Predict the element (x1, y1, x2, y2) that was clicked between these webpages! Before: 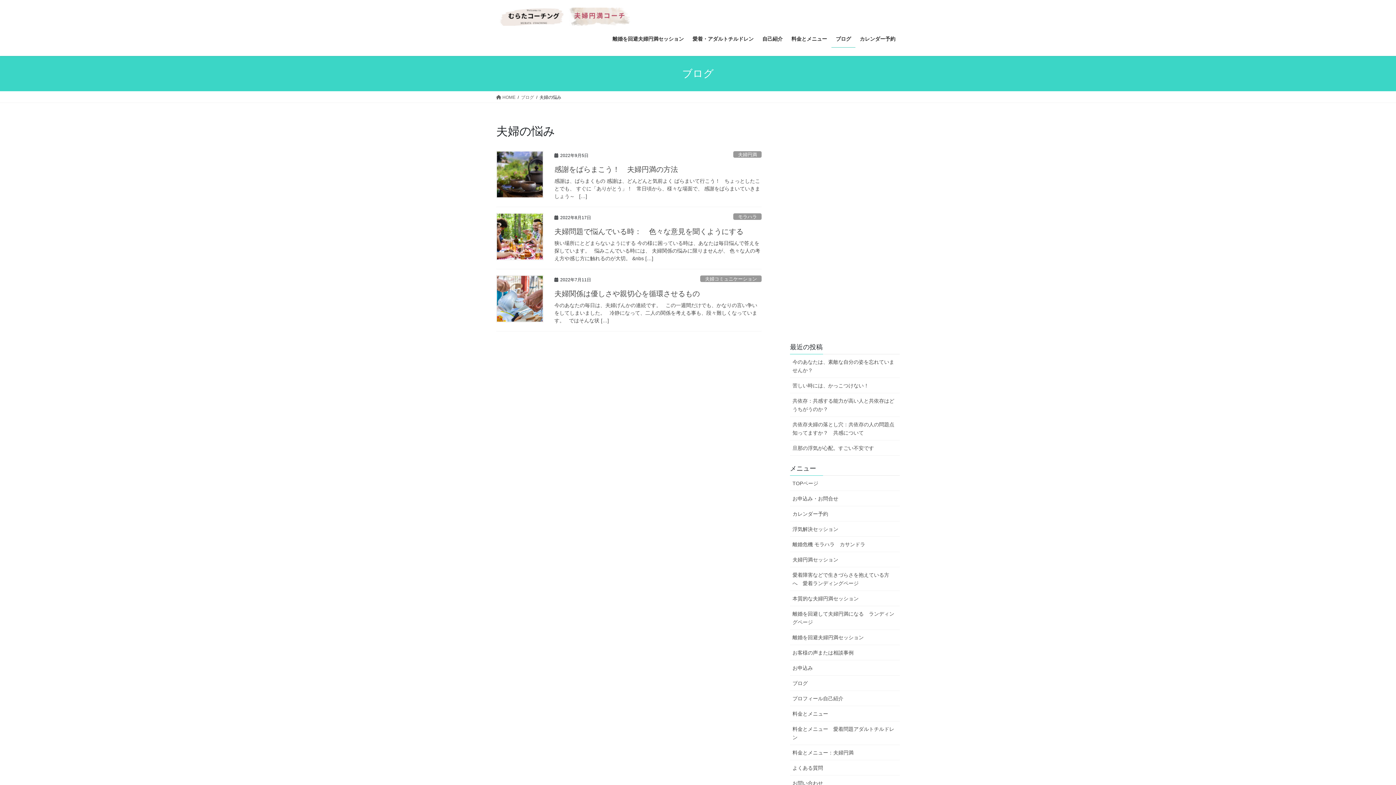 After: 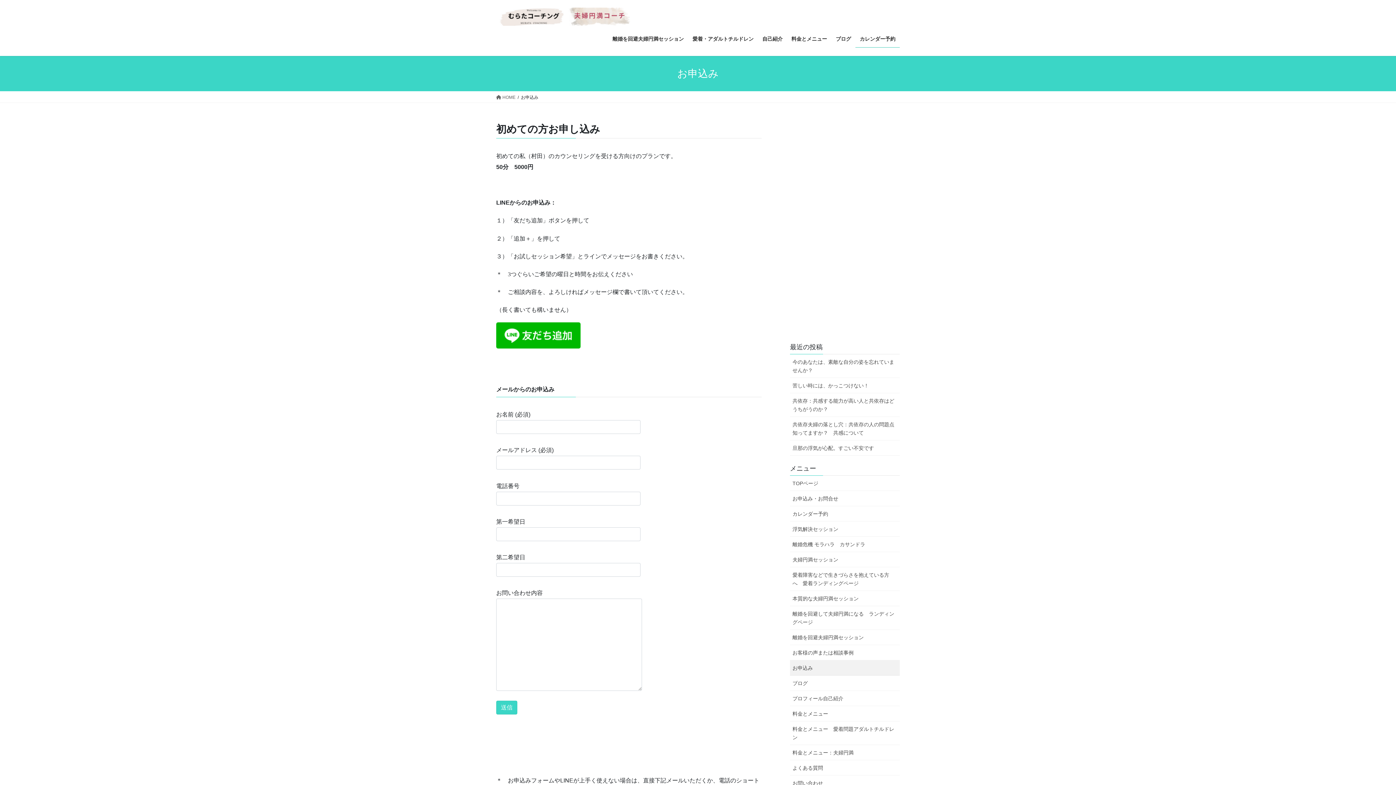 Action: label: お申込み bbox: (790, 660, 900, 675)